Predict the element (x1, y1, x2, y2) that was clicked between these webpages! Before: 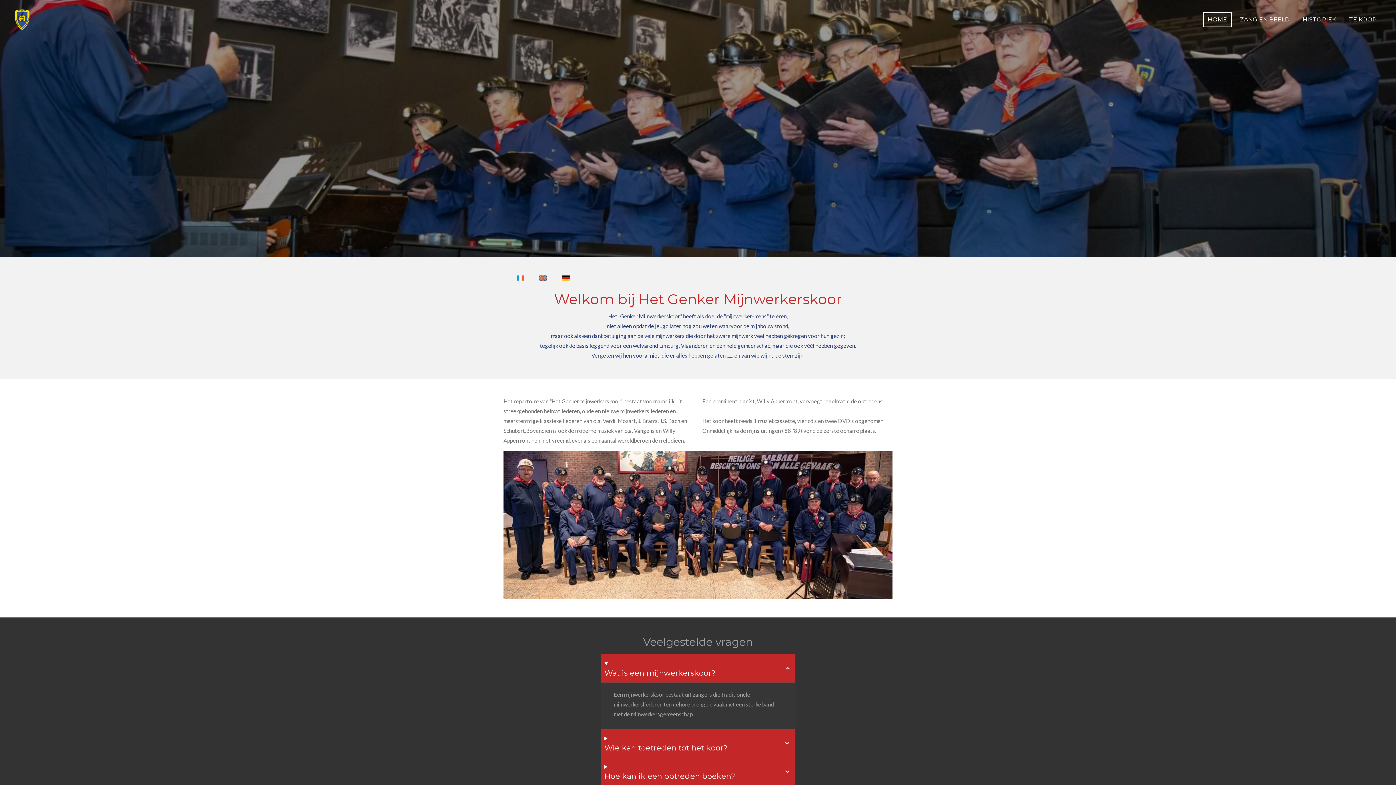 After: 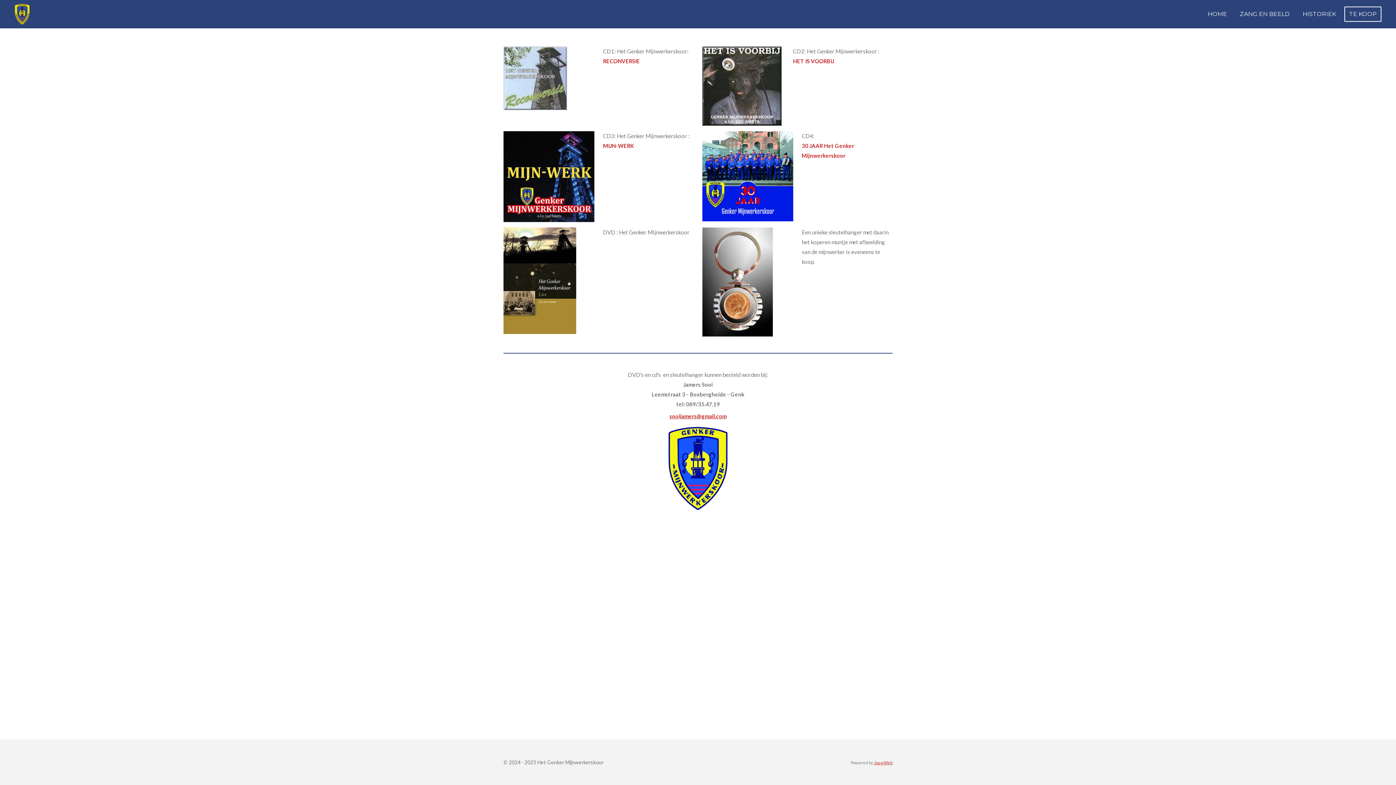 Action: label: TE KOOP bbox: (1344, 12, 1381, 27)